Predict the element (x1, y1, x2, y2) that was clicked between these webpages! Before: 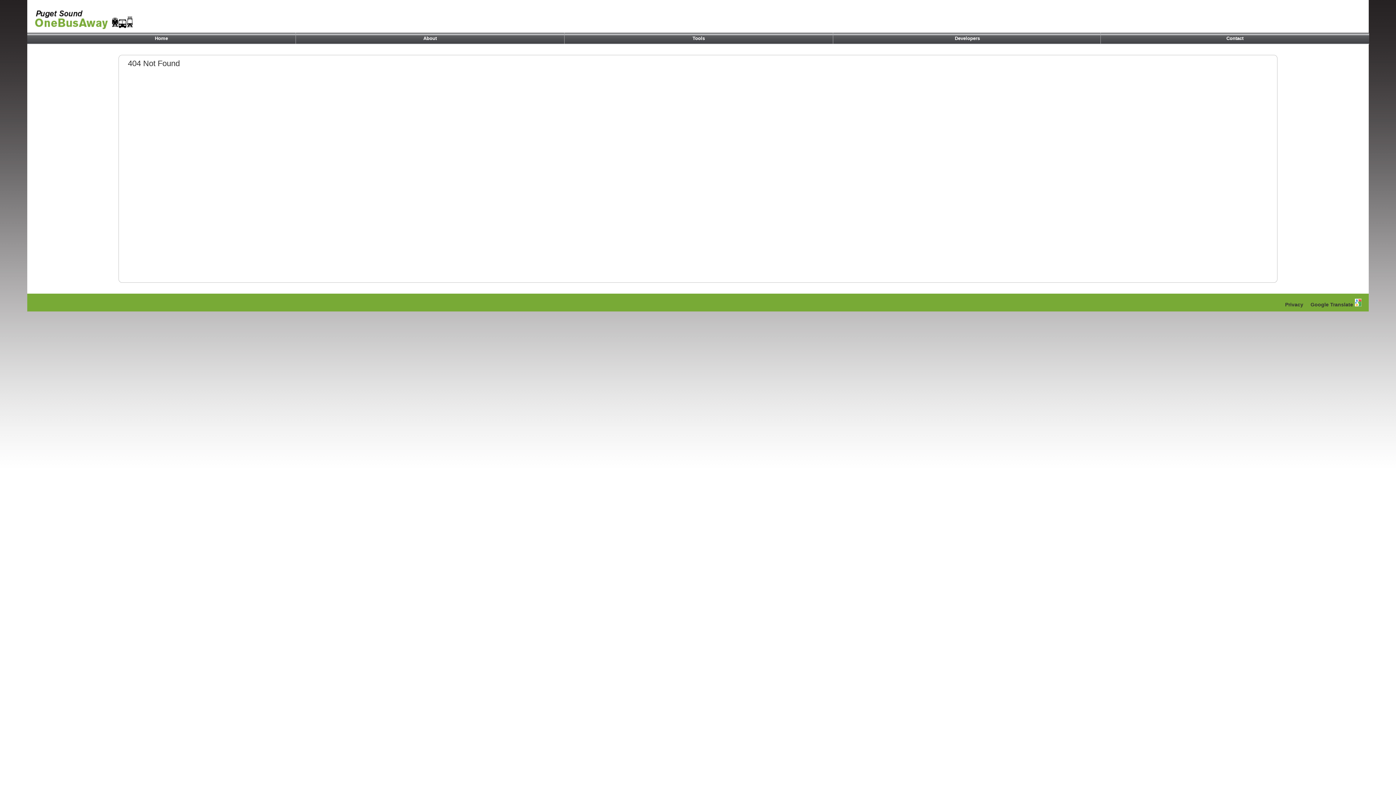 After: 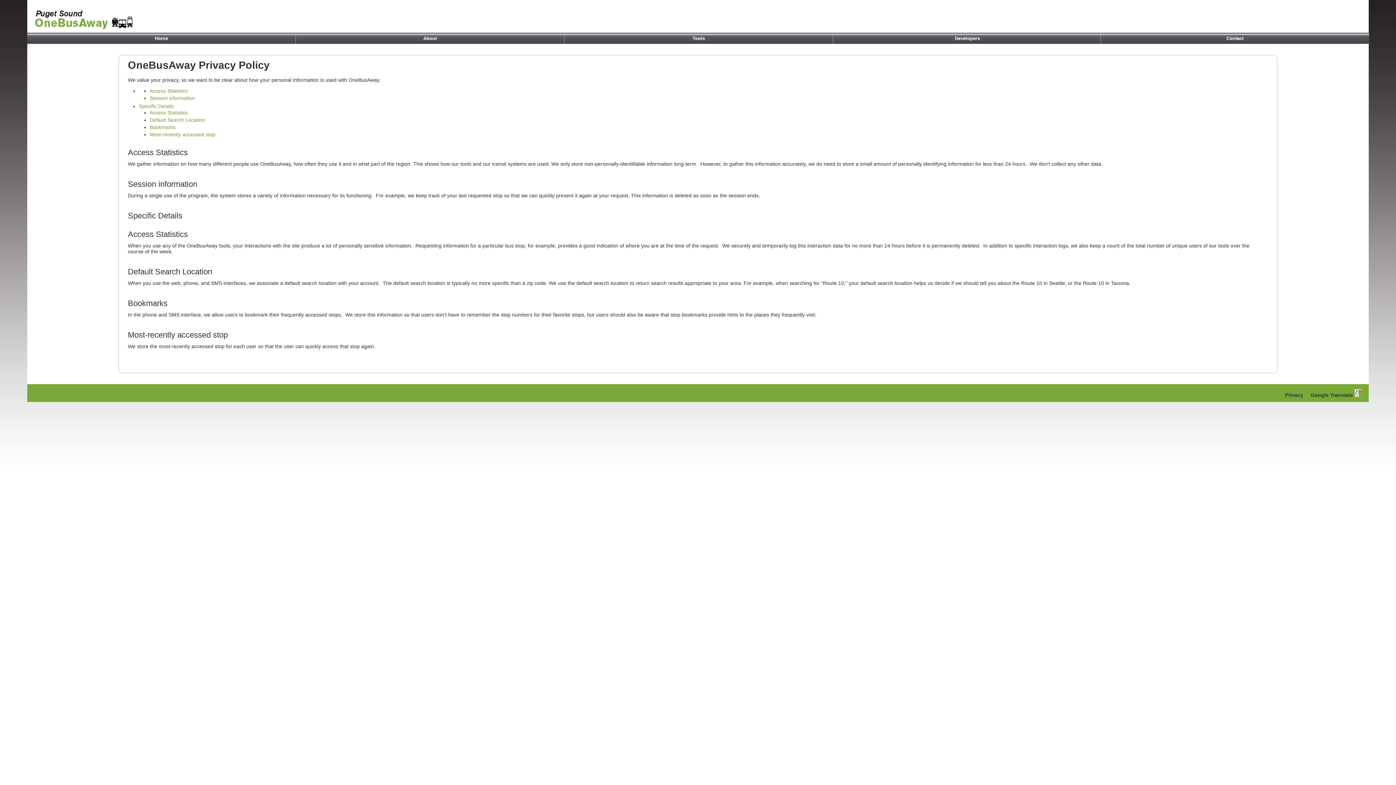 Action: bbox: (1285, 301, 1303, 308) label: Privacy